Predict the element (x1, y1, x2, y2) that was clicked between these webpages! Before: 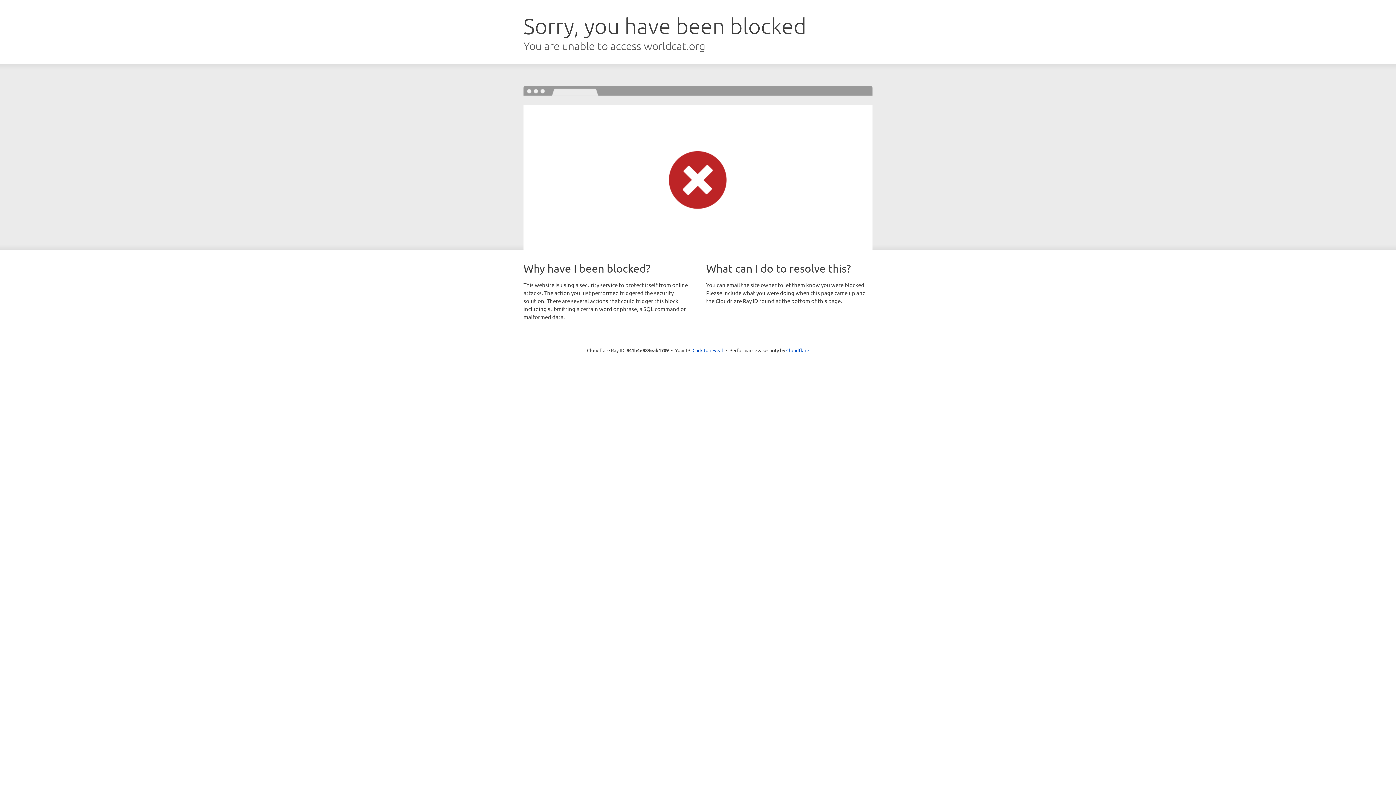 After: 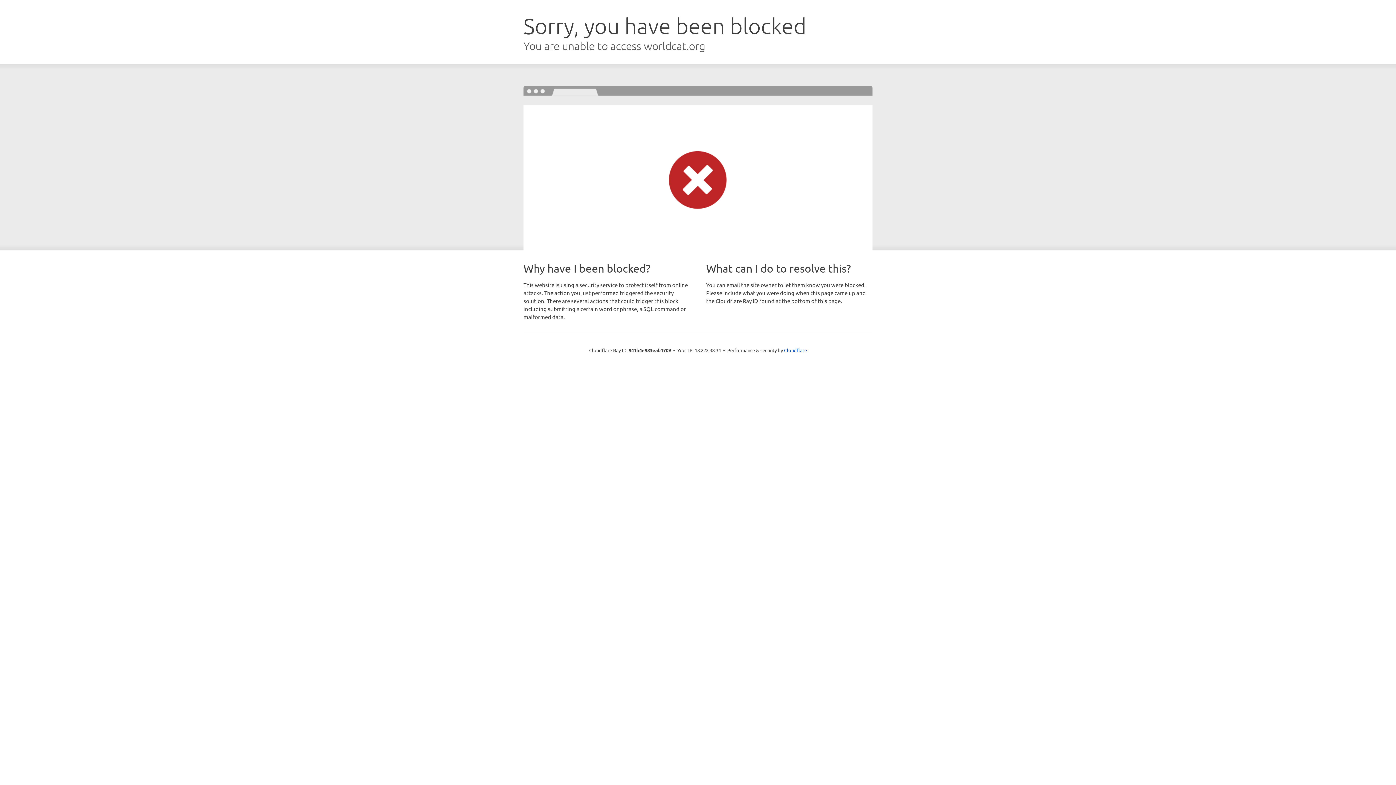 Action: bbox: (692, 346, 723, 353) label: Click to reveal